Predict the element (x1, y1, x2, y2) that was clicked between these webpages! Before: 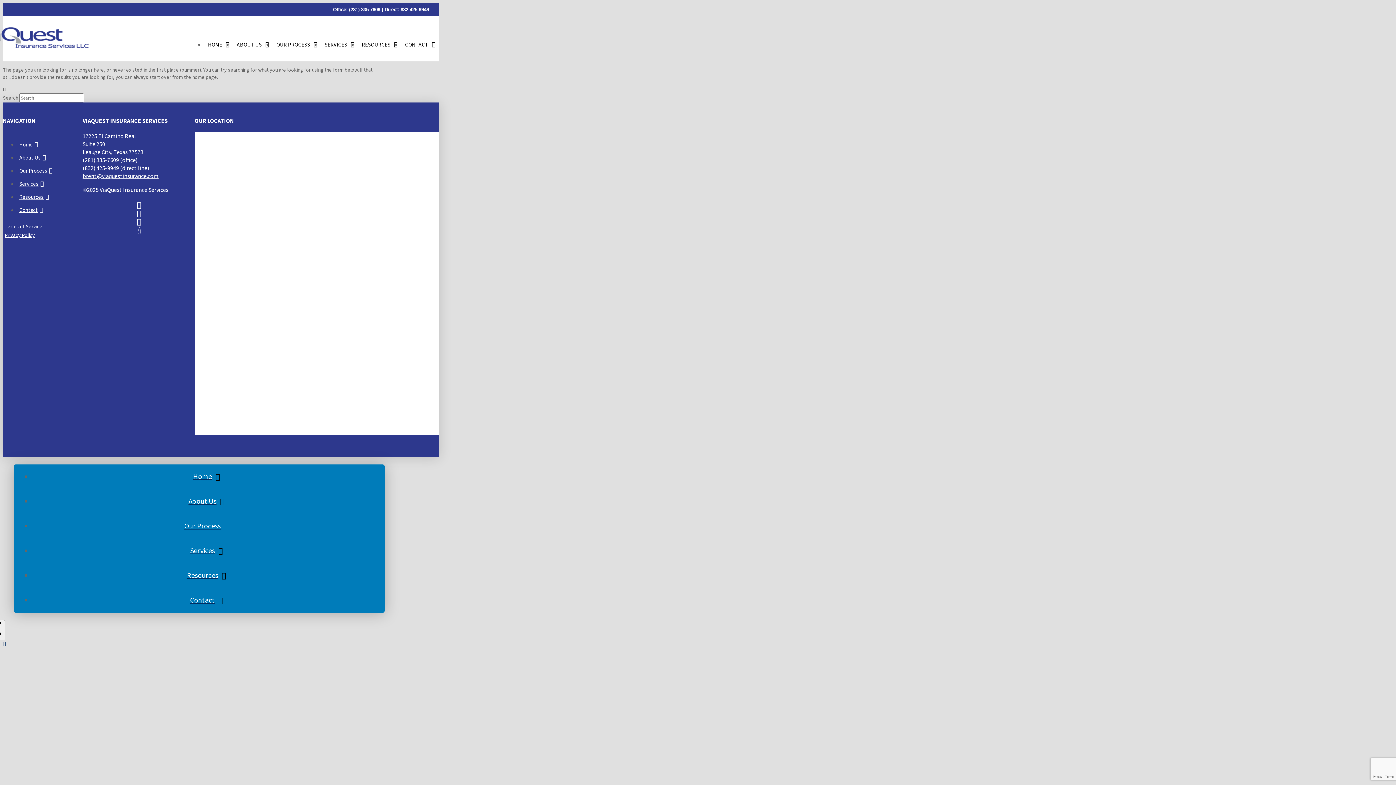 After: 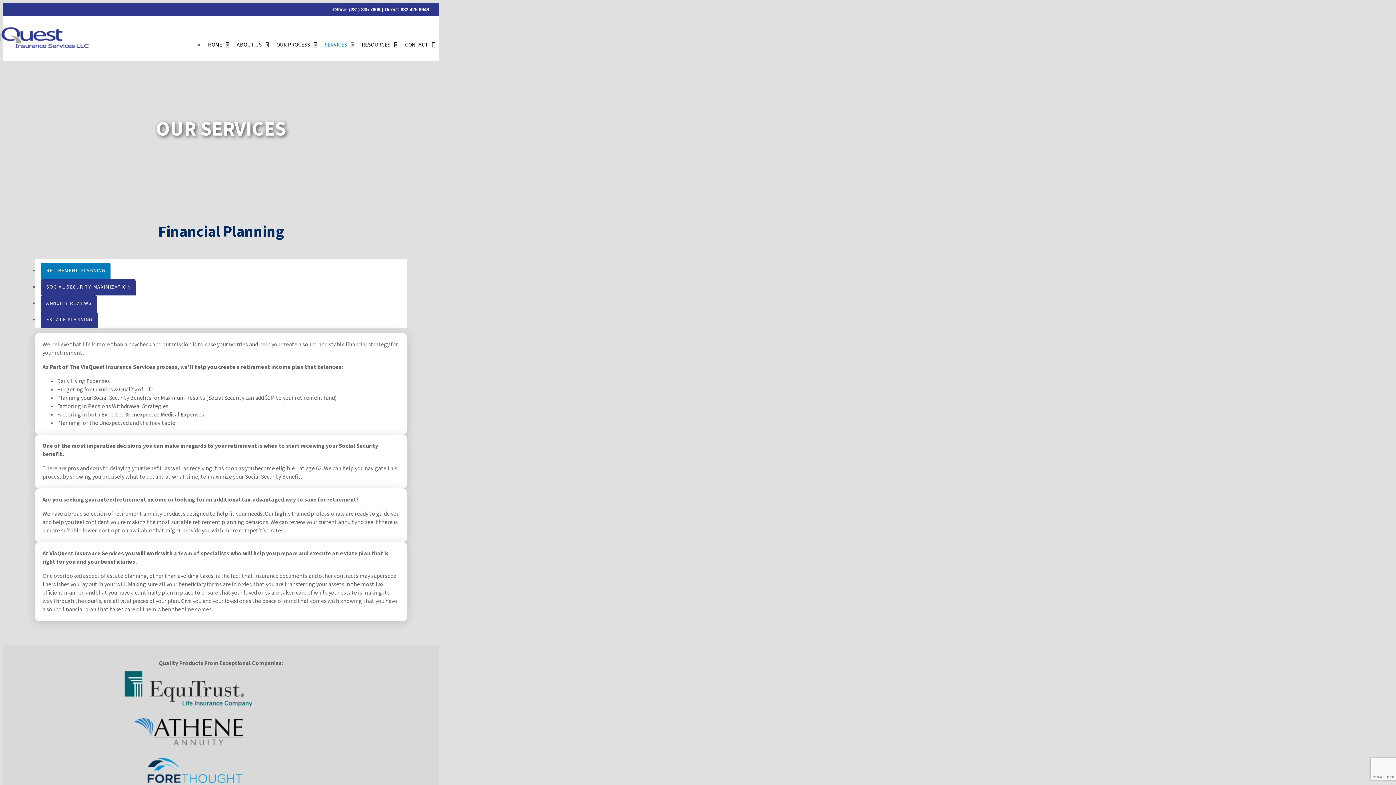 Action: bbox: (321, 37, 358, 52) label: SERVICES